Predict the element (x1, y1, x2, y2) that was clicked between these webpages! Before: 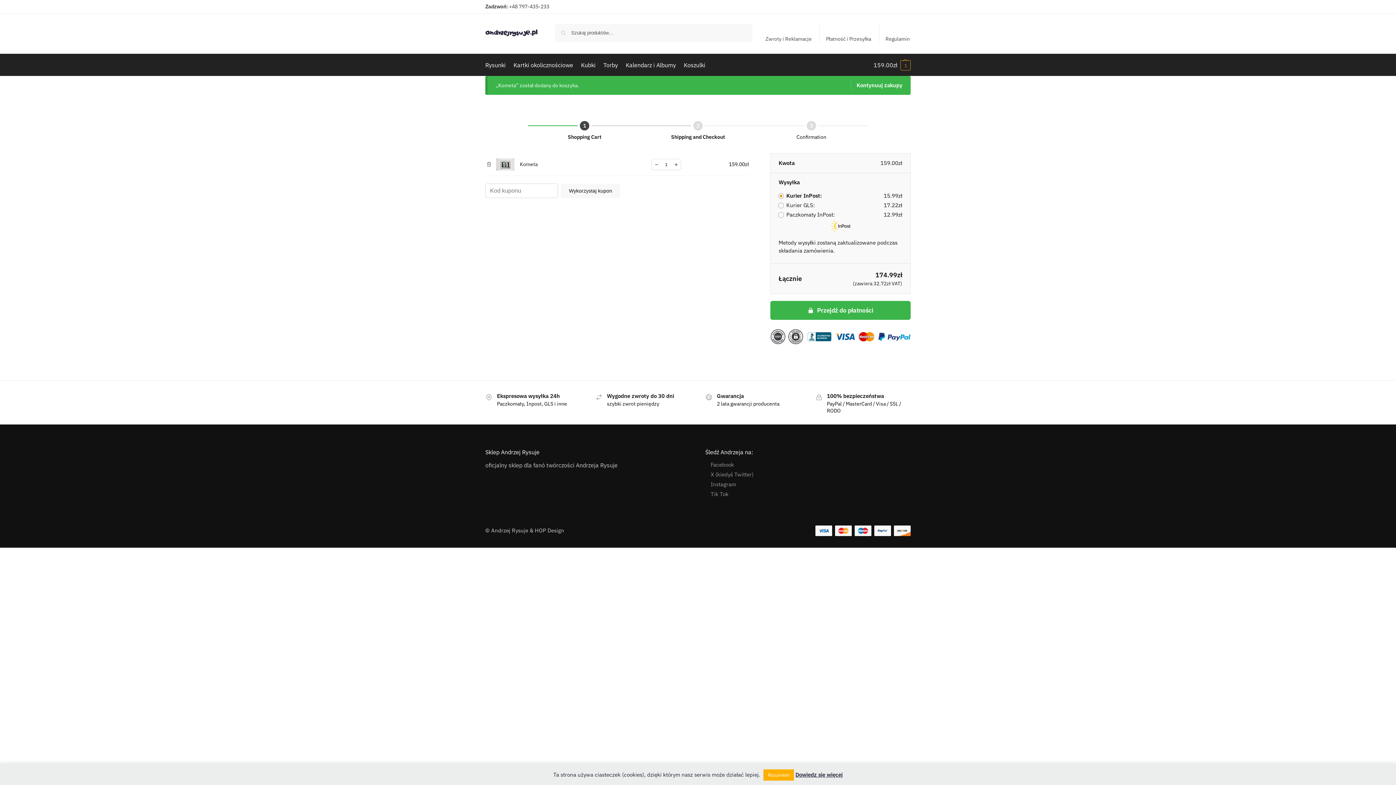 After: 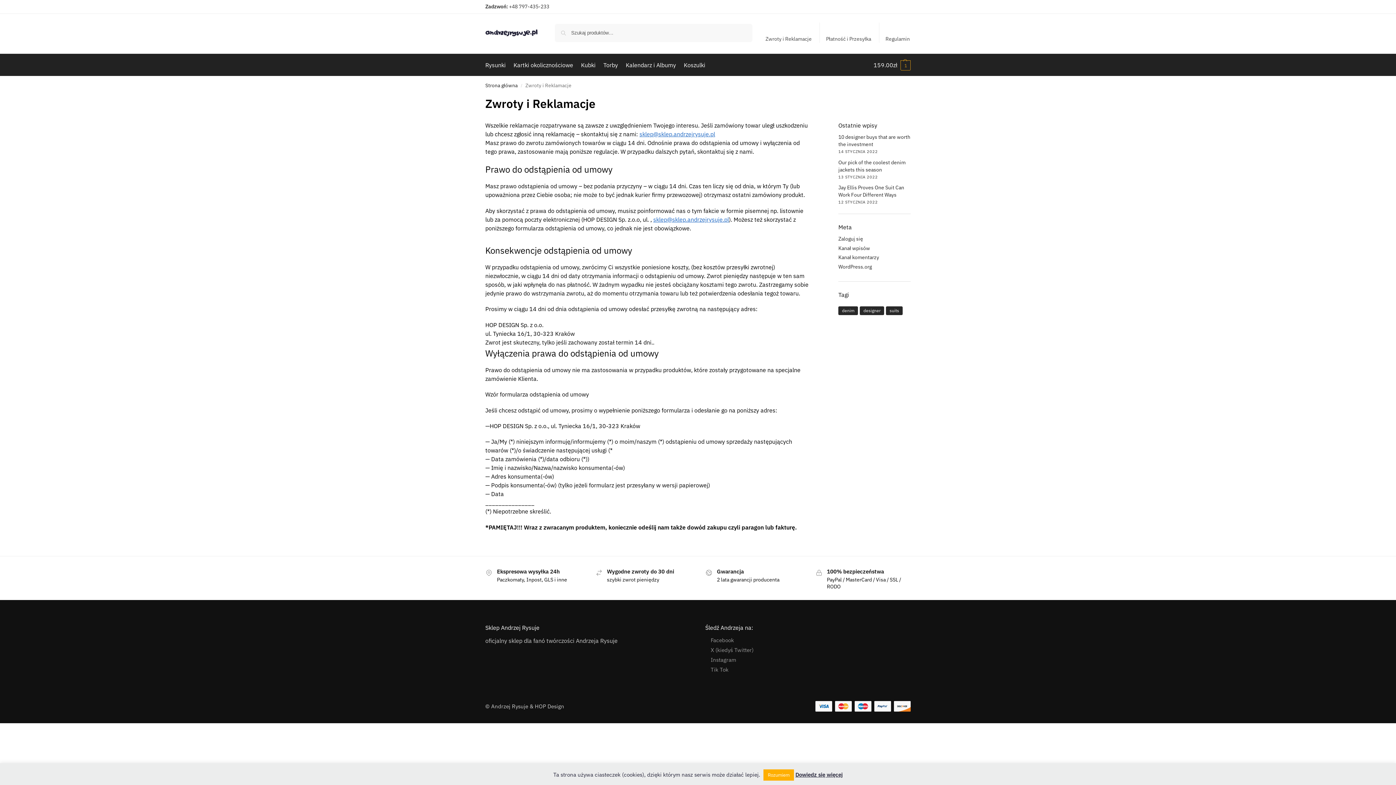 Action: label: Zwroty i Reklamacje bbox: (761, 22, 816, 42)